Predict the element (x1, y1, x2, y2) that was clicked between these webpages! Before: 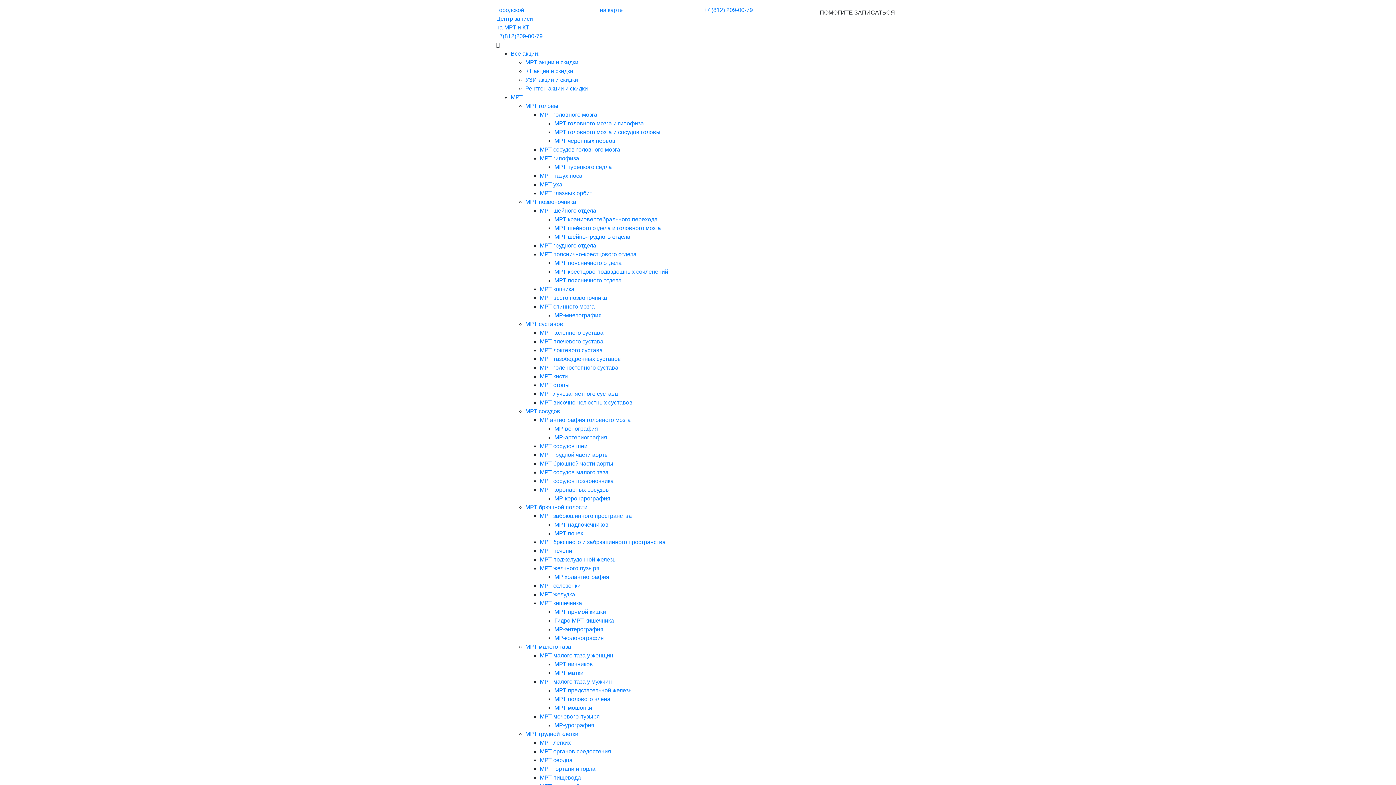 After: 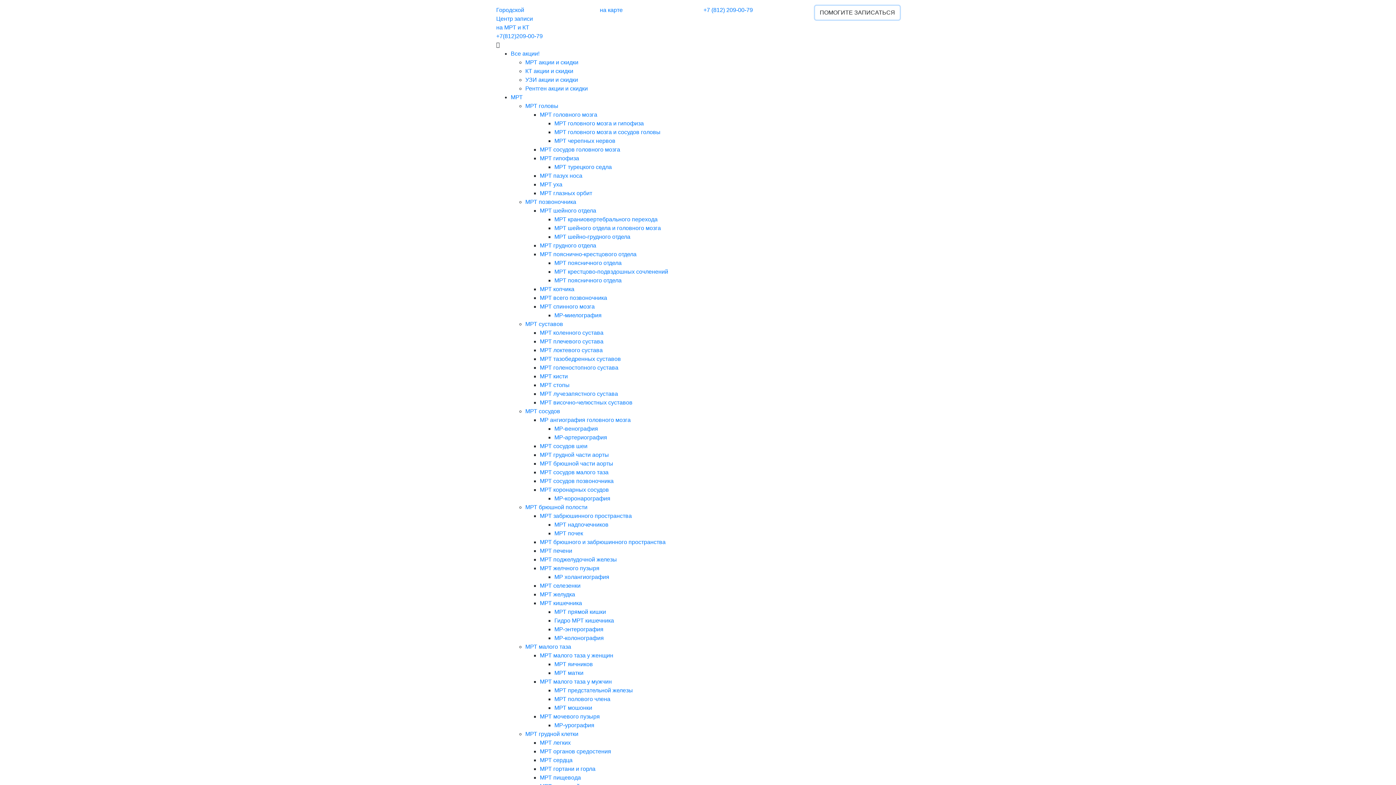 Action: bbox: (815, 5, 900, 19) label: ПОМОГИТЕ ЗАПИСАТЬСЯ